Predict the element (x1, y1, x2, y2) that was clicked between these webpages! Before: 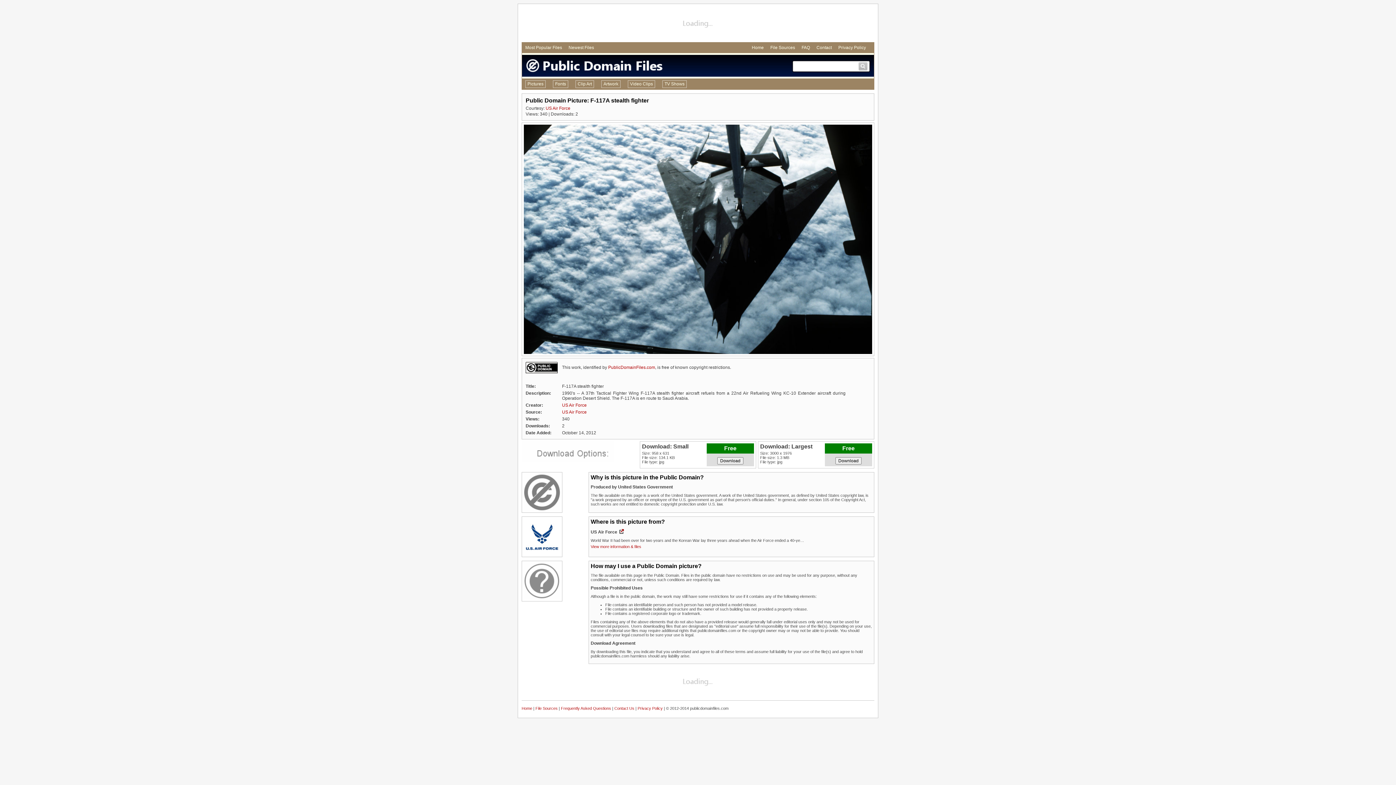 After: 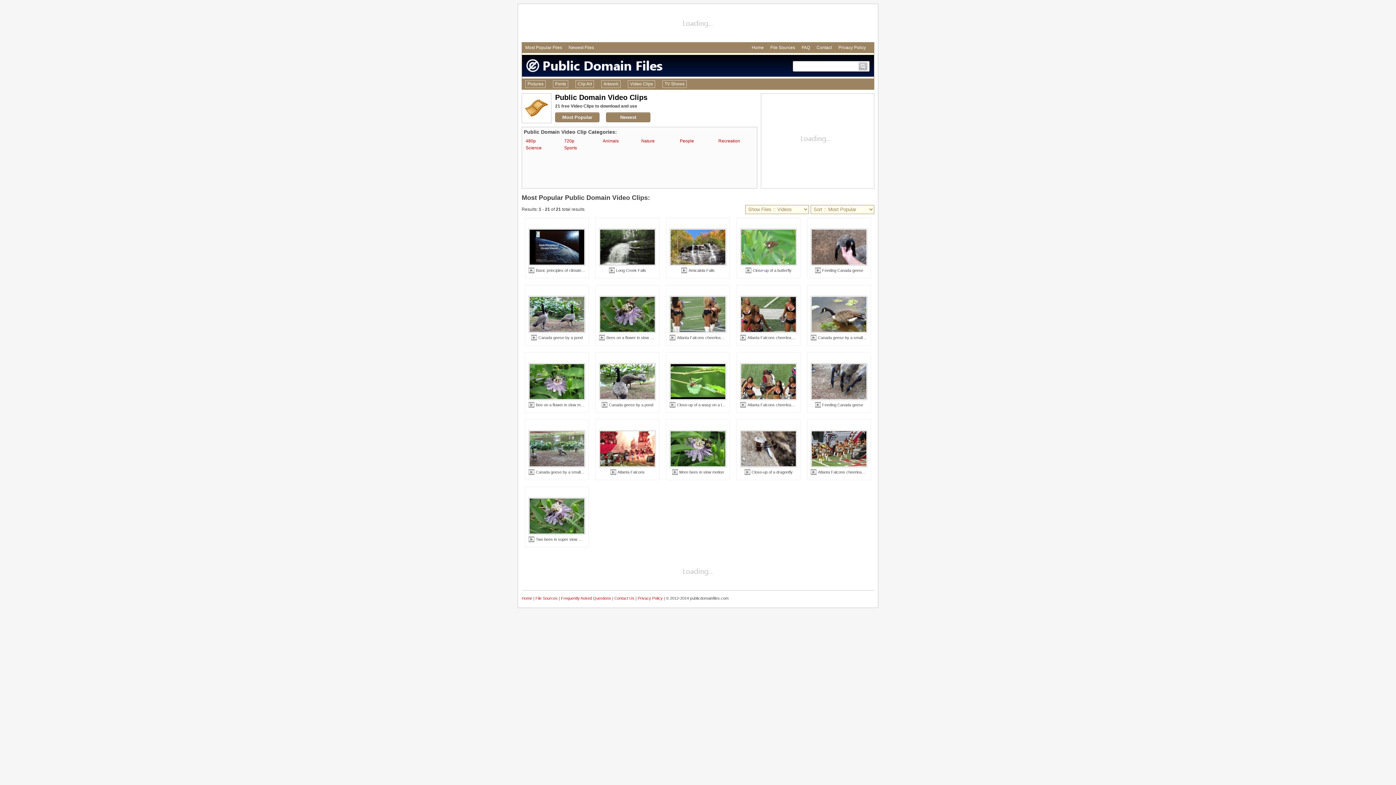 Action: bbox: (628, 80, 655, 88) label: Video Clips